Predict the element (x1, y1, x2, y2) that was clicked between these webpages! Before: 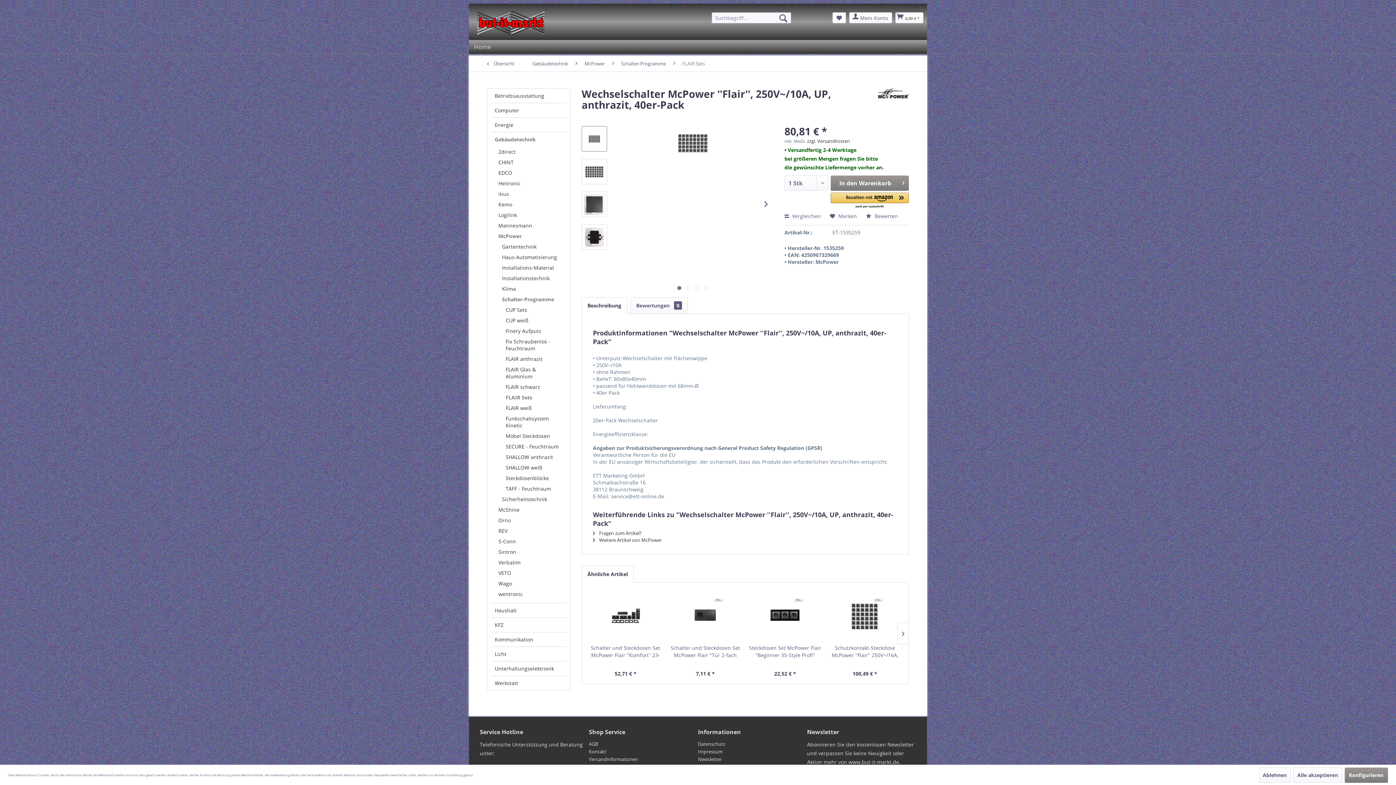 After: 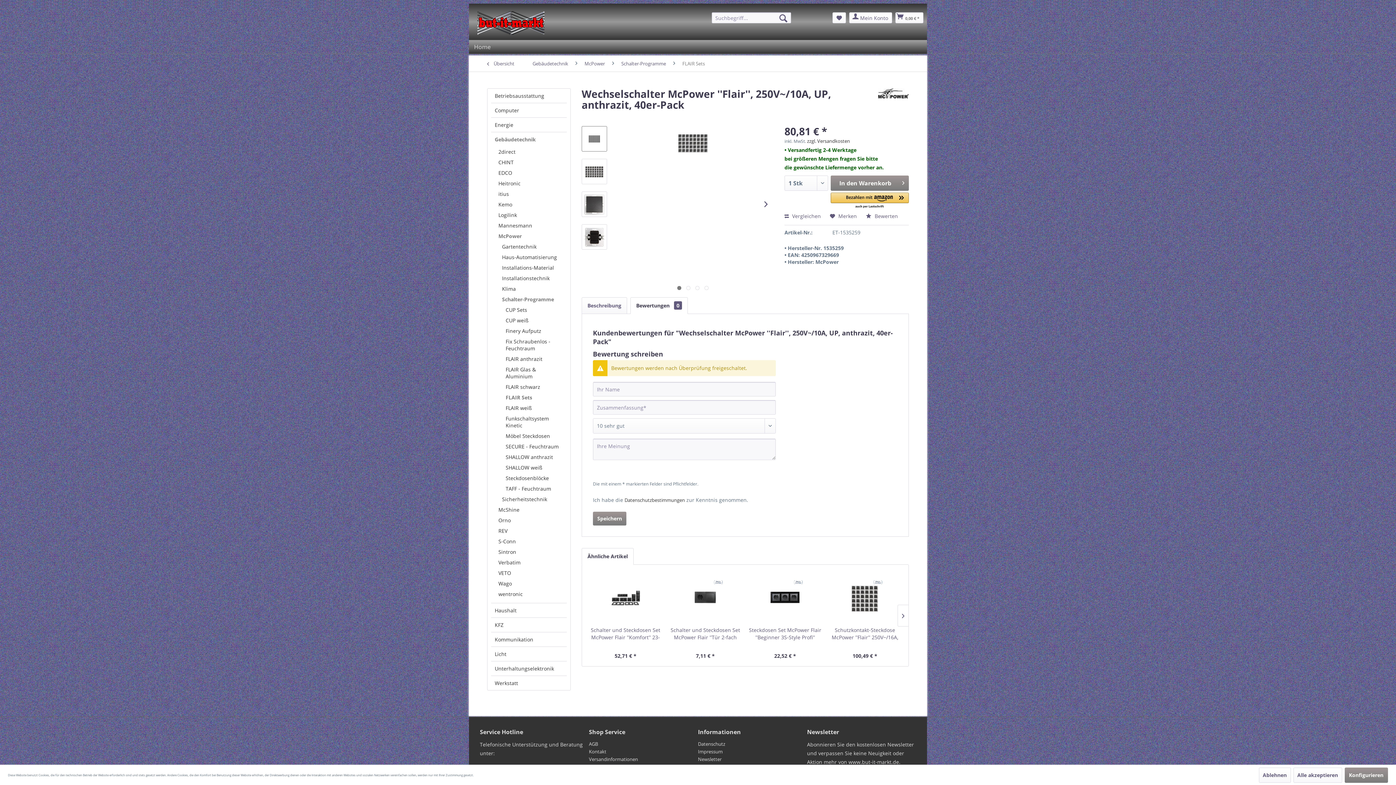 Action: bbox: (630, 297, 688, 314) label: Bewertungen 0